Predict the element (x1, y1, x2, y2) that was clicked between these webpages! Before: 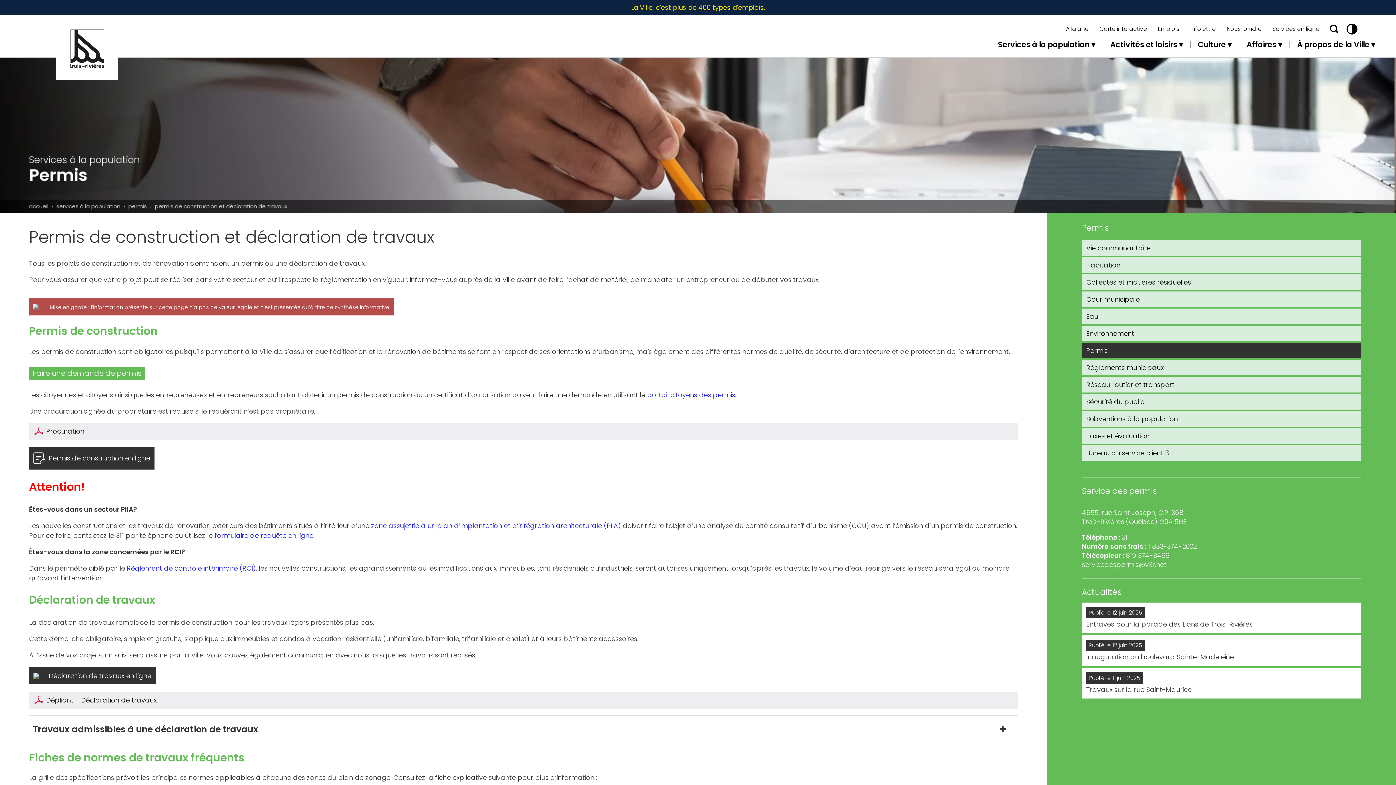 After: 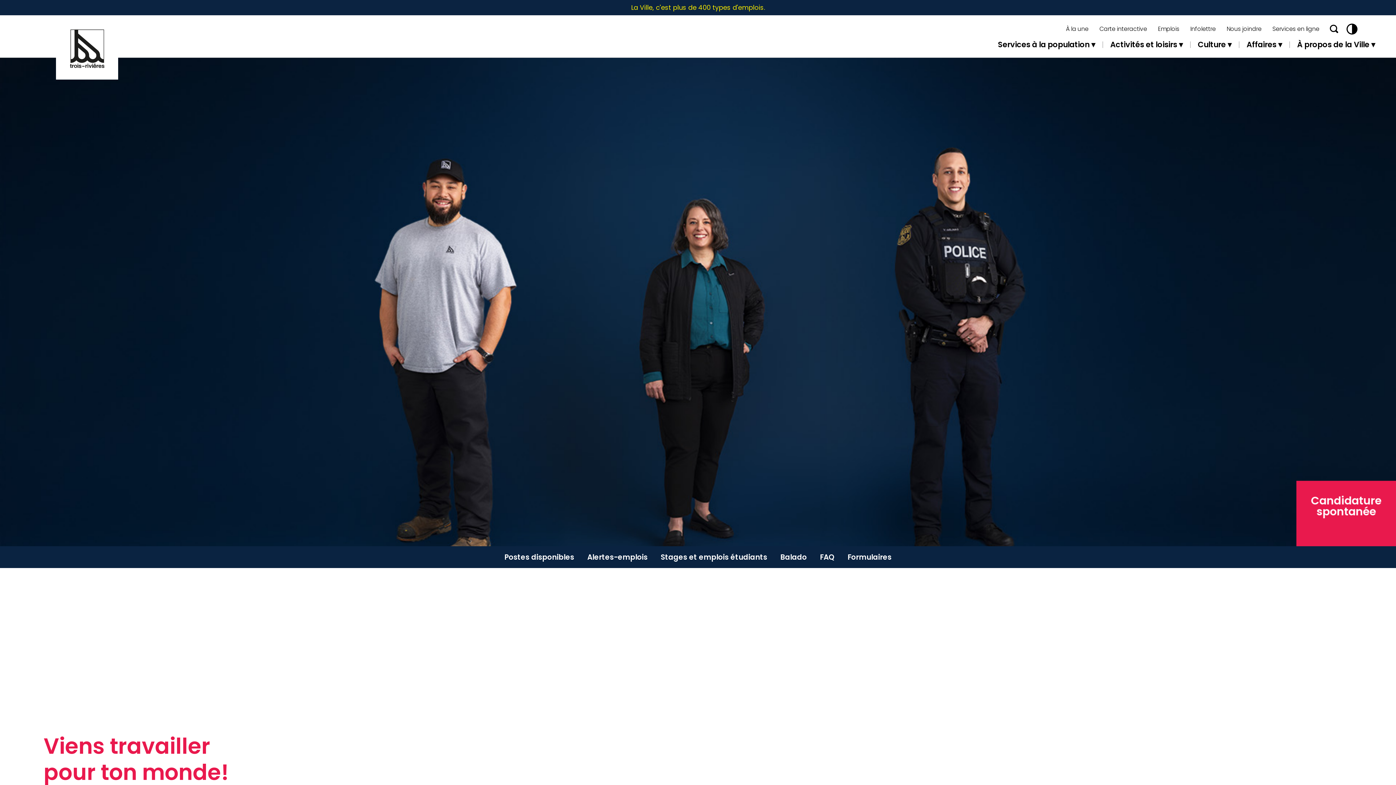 Action: bbox: (1152, 26, 1185, 31) label: Emplois